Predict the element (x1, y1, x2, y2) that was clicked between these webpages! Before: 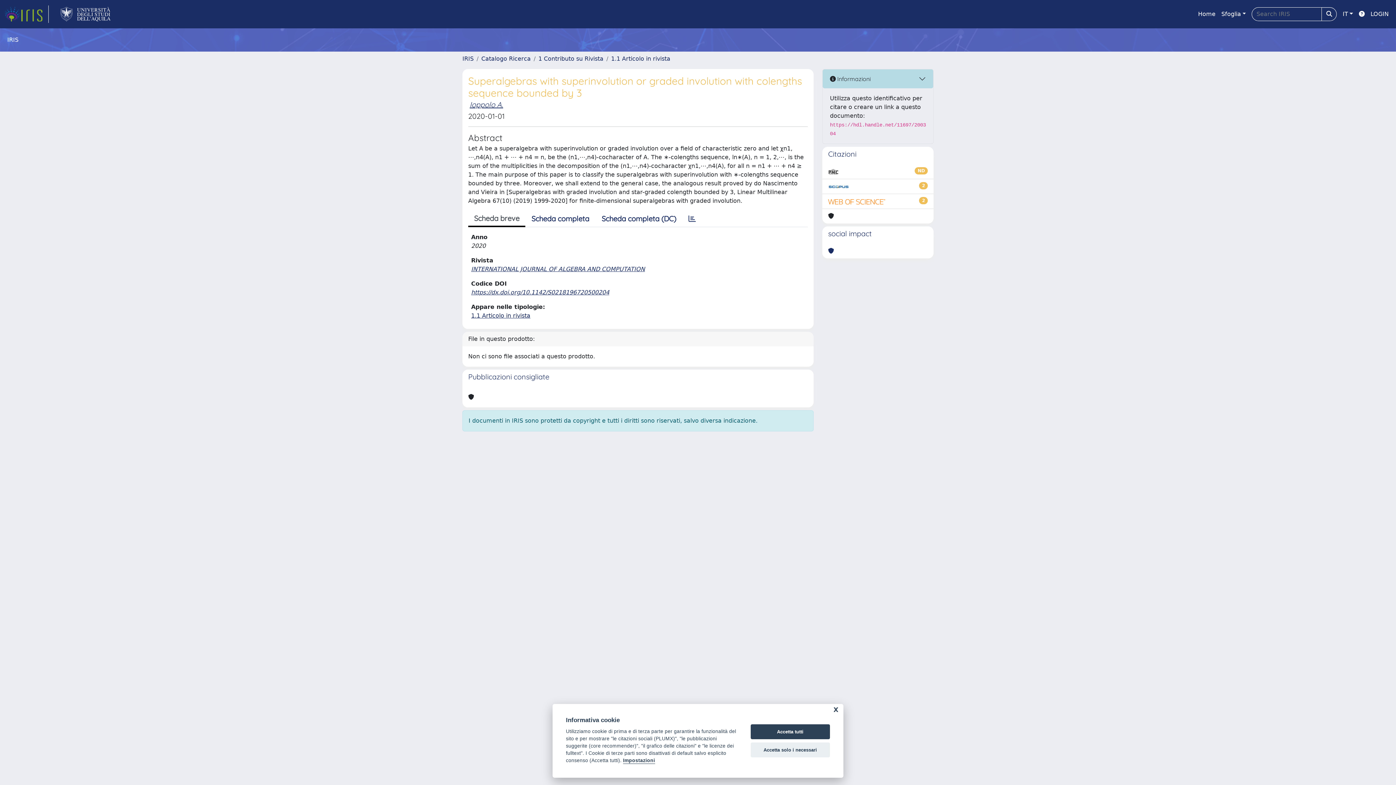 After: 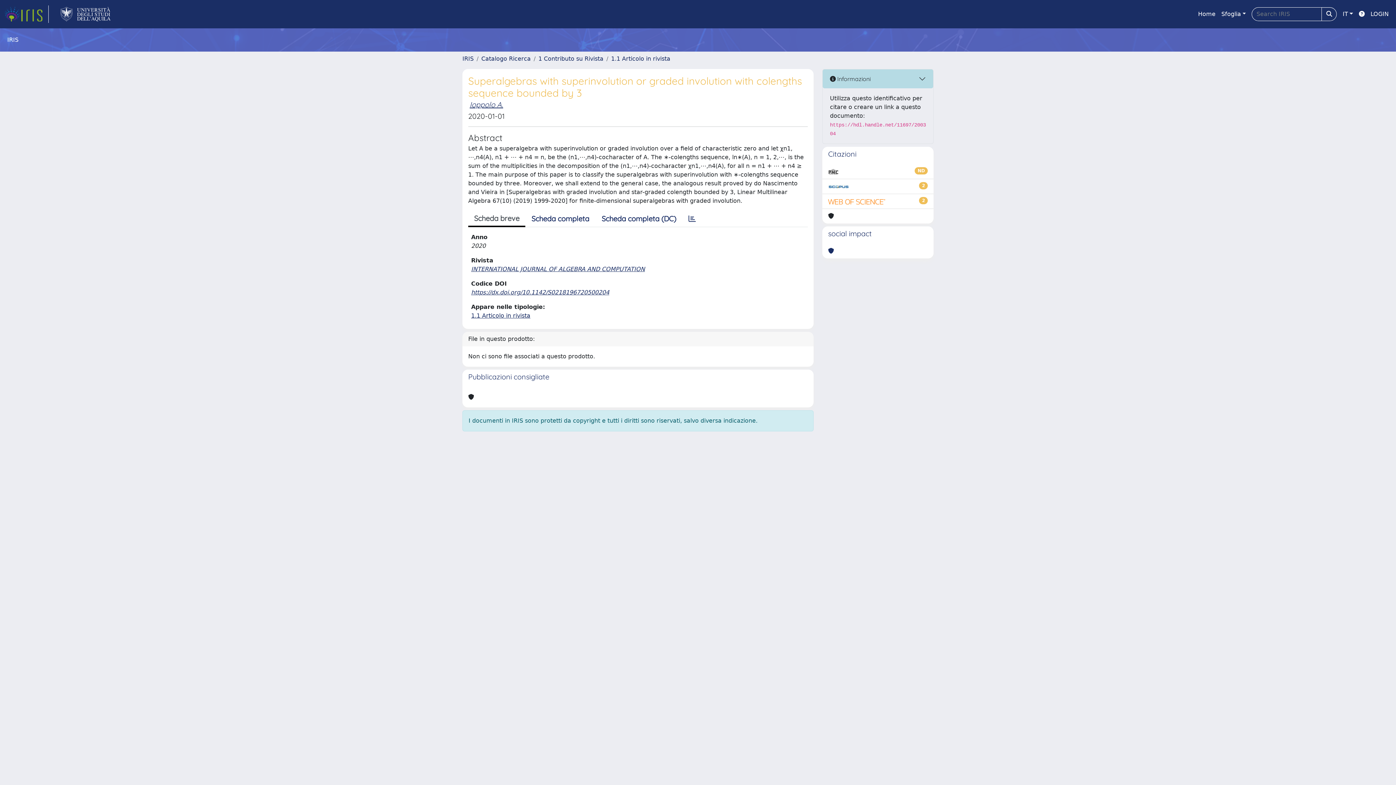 Action: bbox: (750, 742, 830, 757) label: Accetta solo i necessari